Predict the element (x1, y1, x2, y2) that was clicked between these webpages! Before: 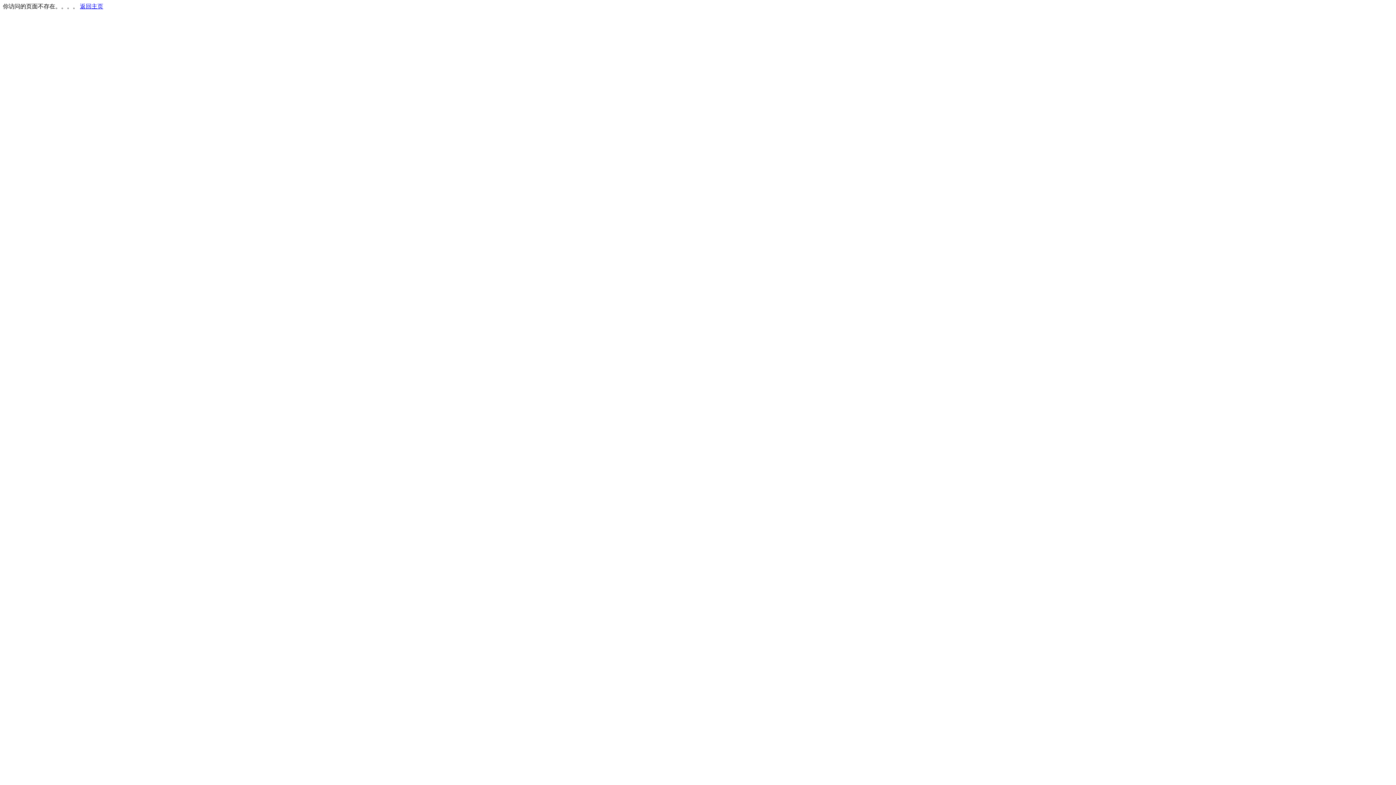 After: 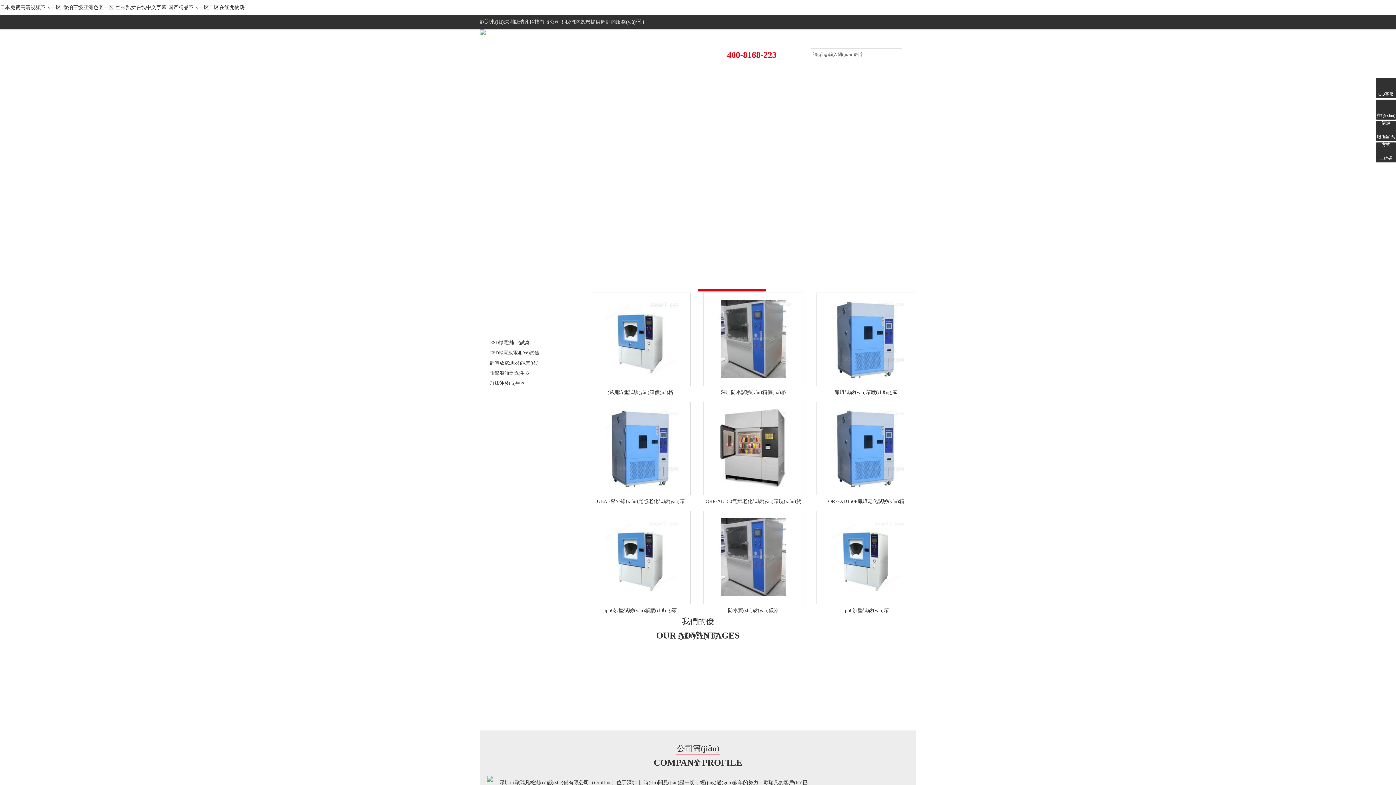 Action: bbox: (80, 3, 103, 9) label: 返回主页